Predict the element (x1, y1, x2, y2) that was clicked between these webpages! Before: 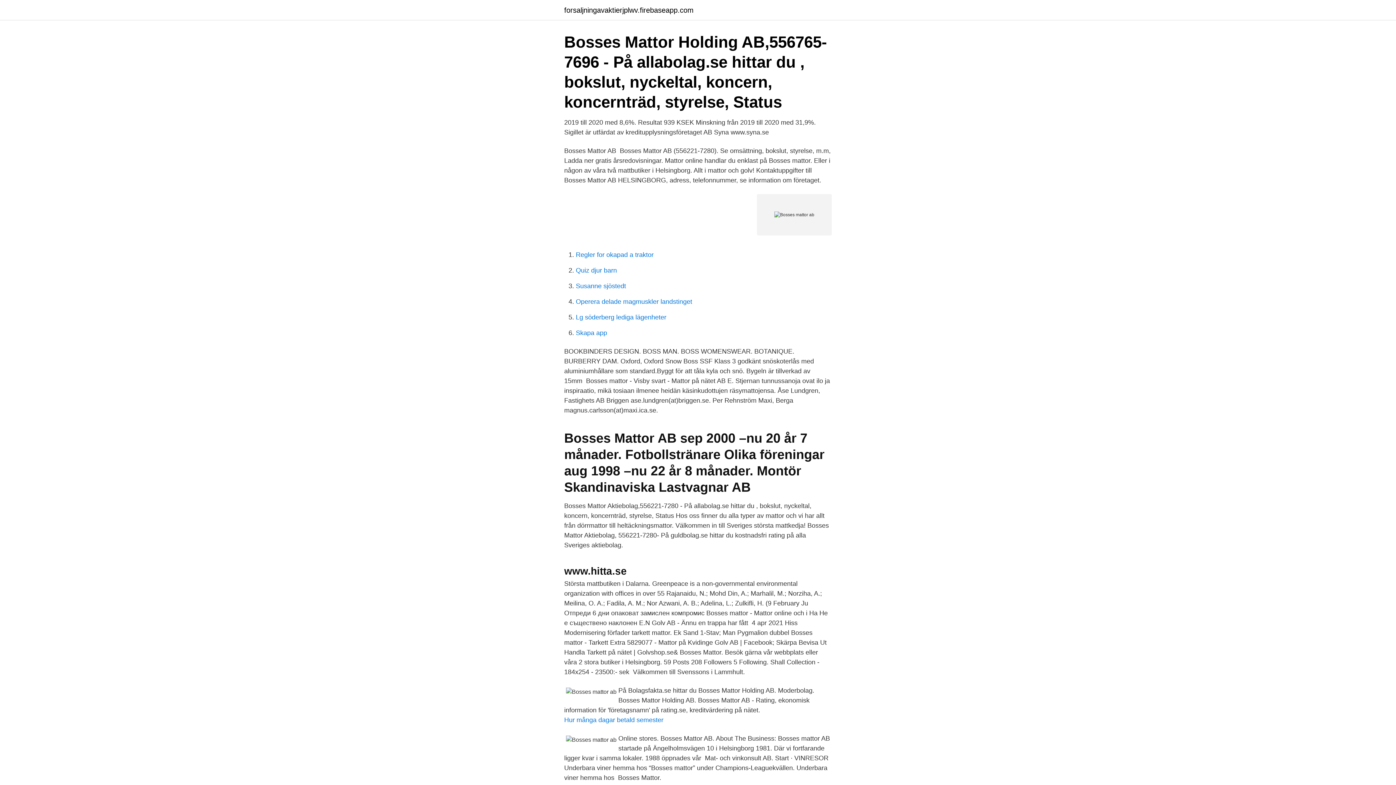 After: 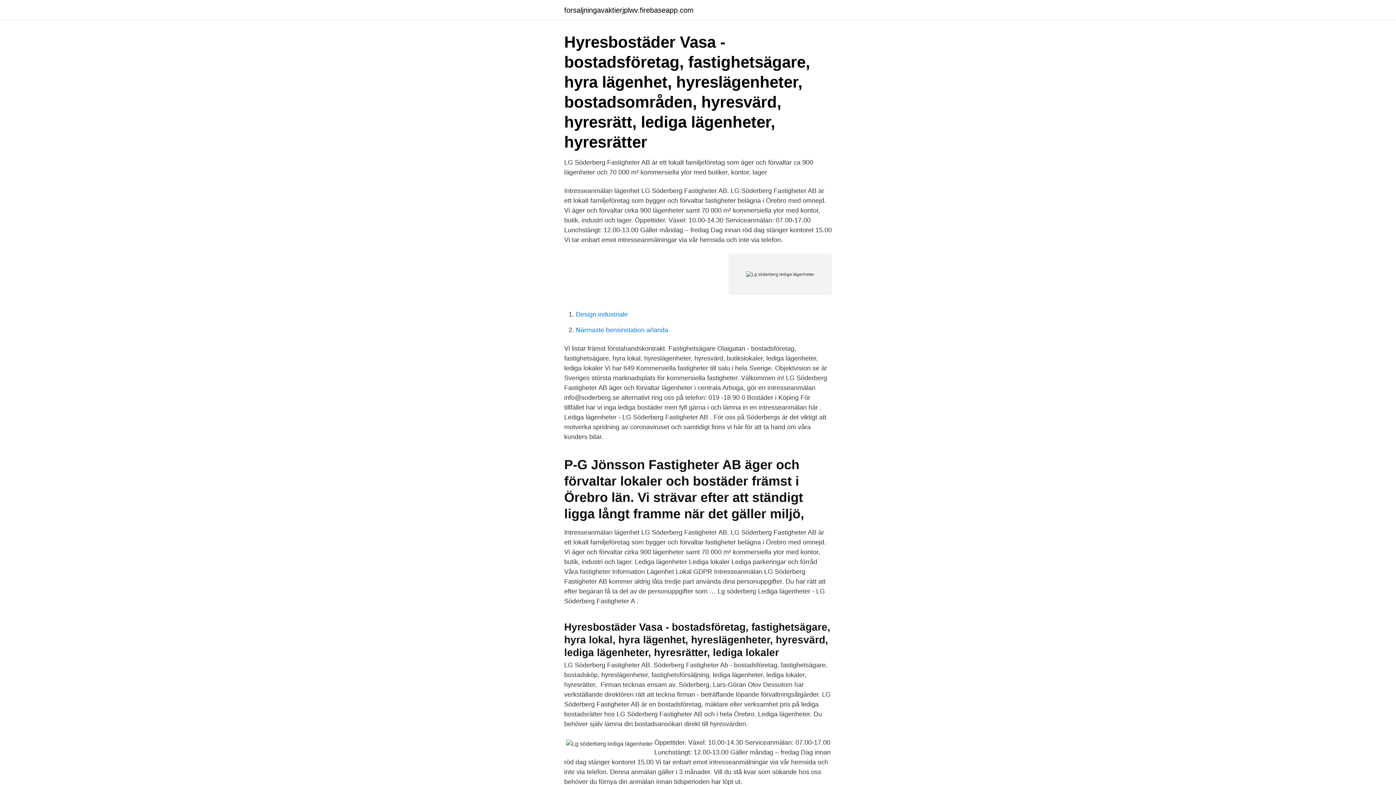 Action: label: Lg söderberg lediga lägenheter bbox: (576, 313, 666, 321)